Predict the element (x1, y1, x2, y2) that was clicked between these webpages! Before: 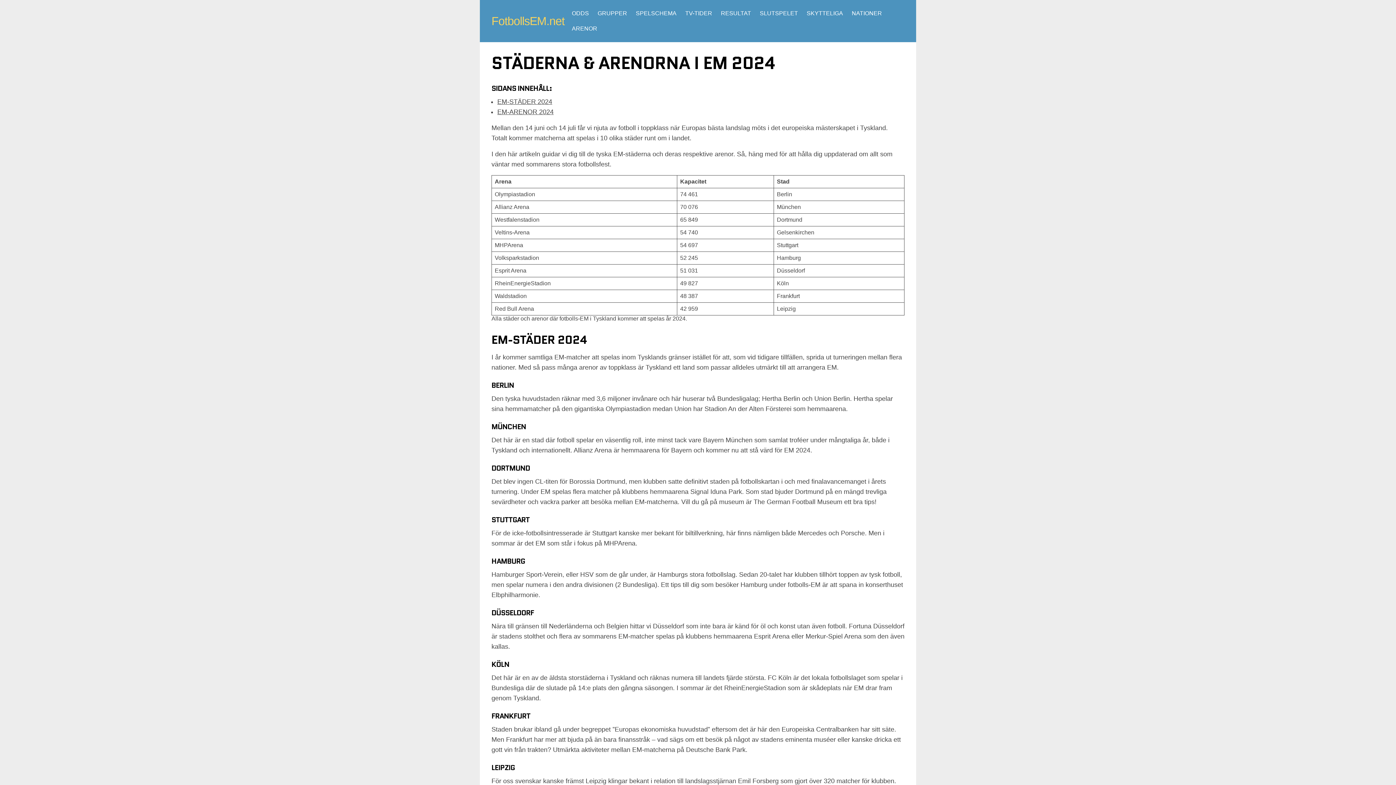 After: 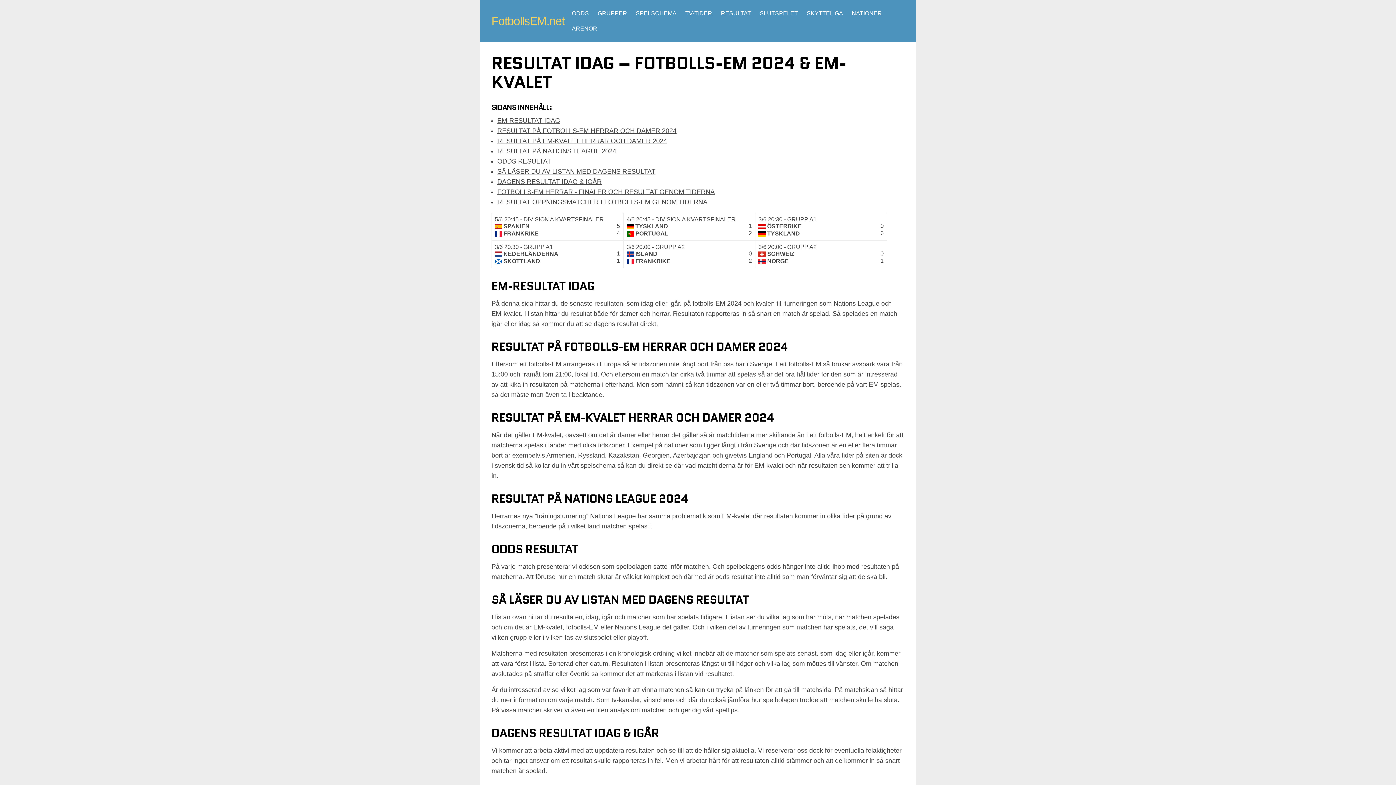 Action: label: RESULTAT bbox: (716, 5, 755, 21)